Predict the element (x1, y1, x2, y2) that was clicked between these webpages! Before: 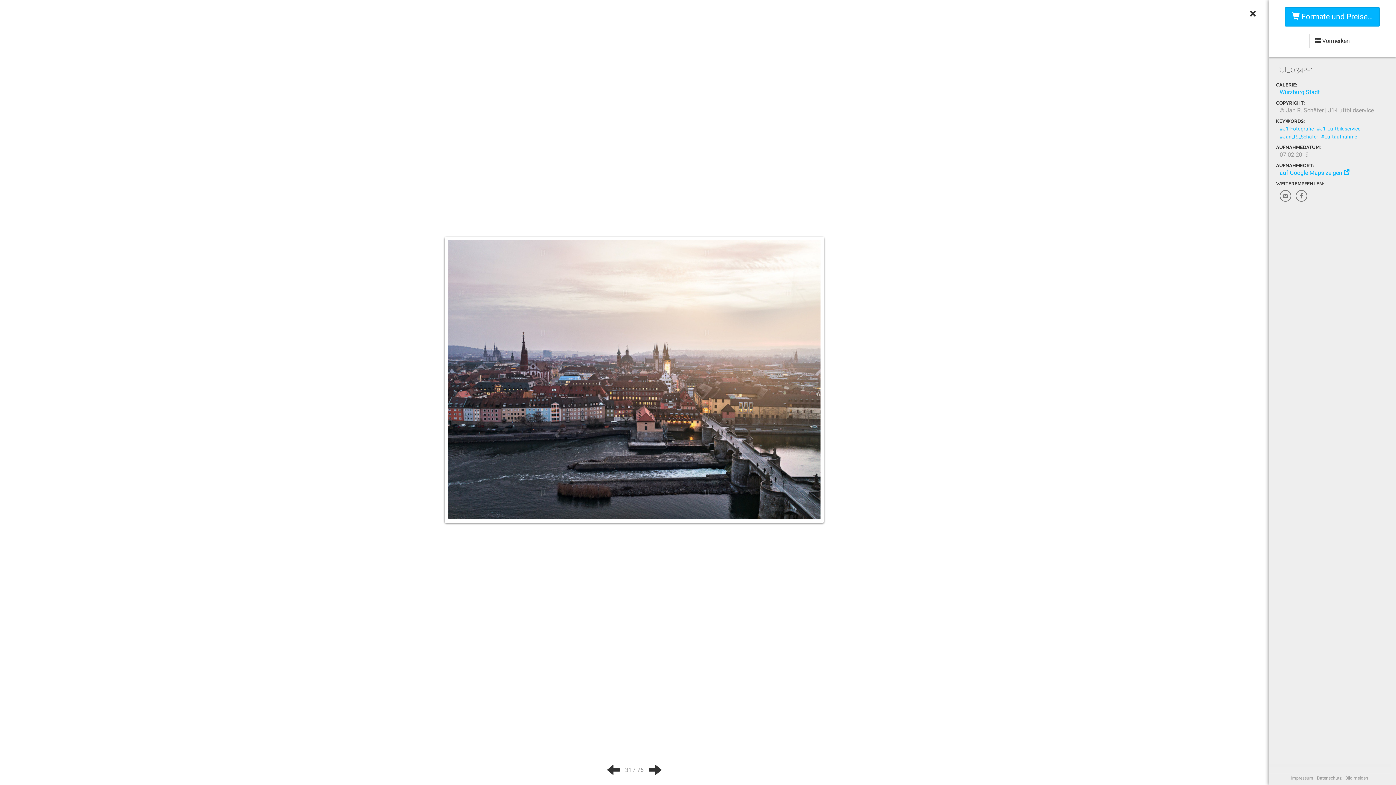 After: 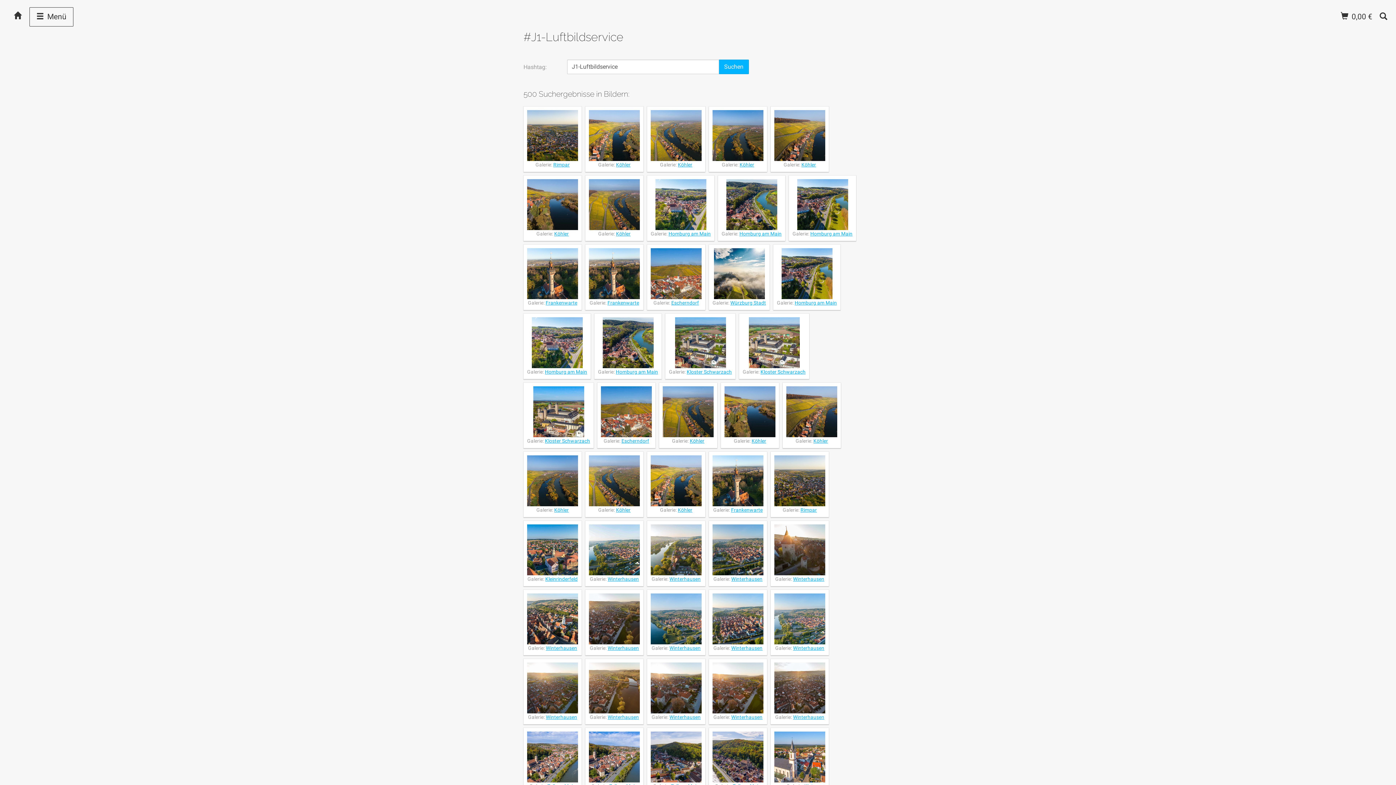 Action: bbox: (1317, 125, 1360, 131) label: #J1-Luftbildservice